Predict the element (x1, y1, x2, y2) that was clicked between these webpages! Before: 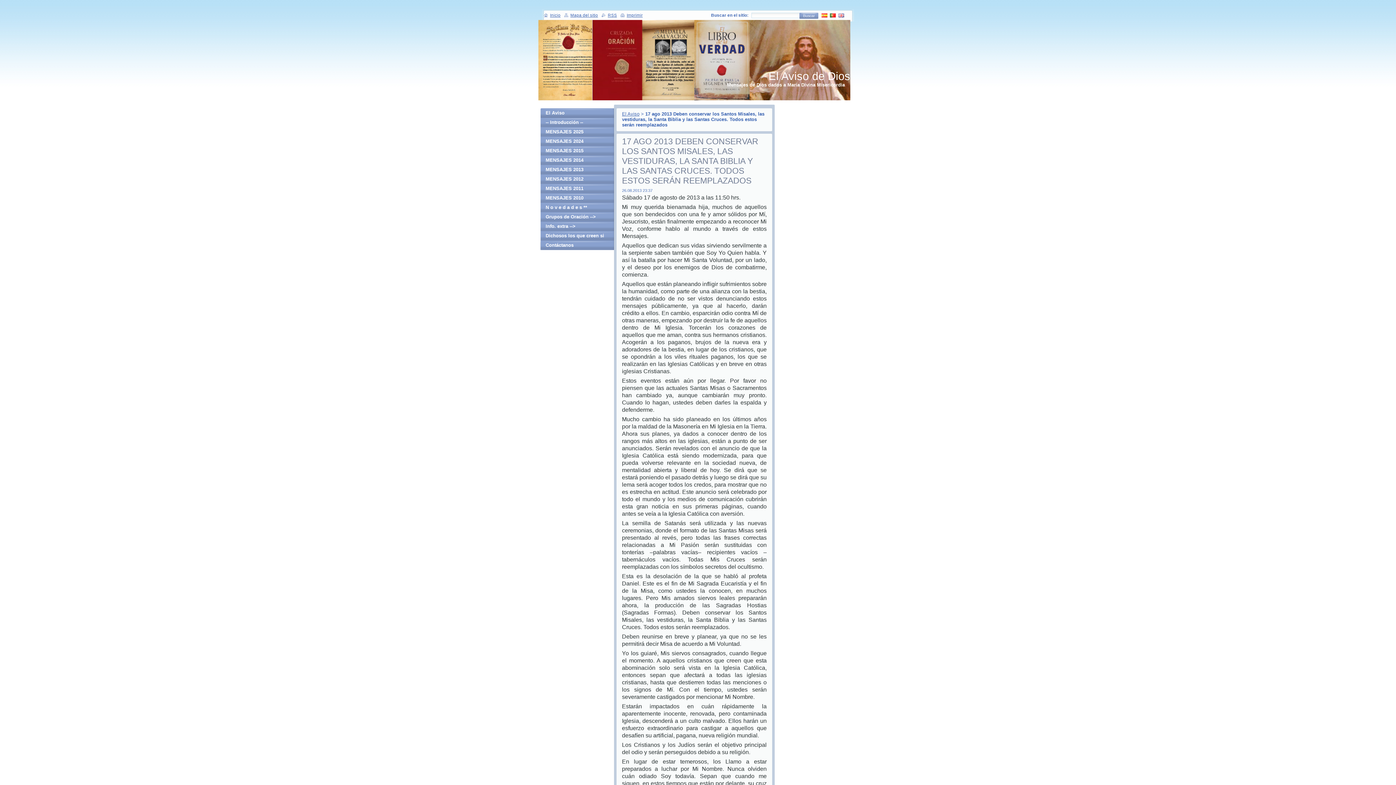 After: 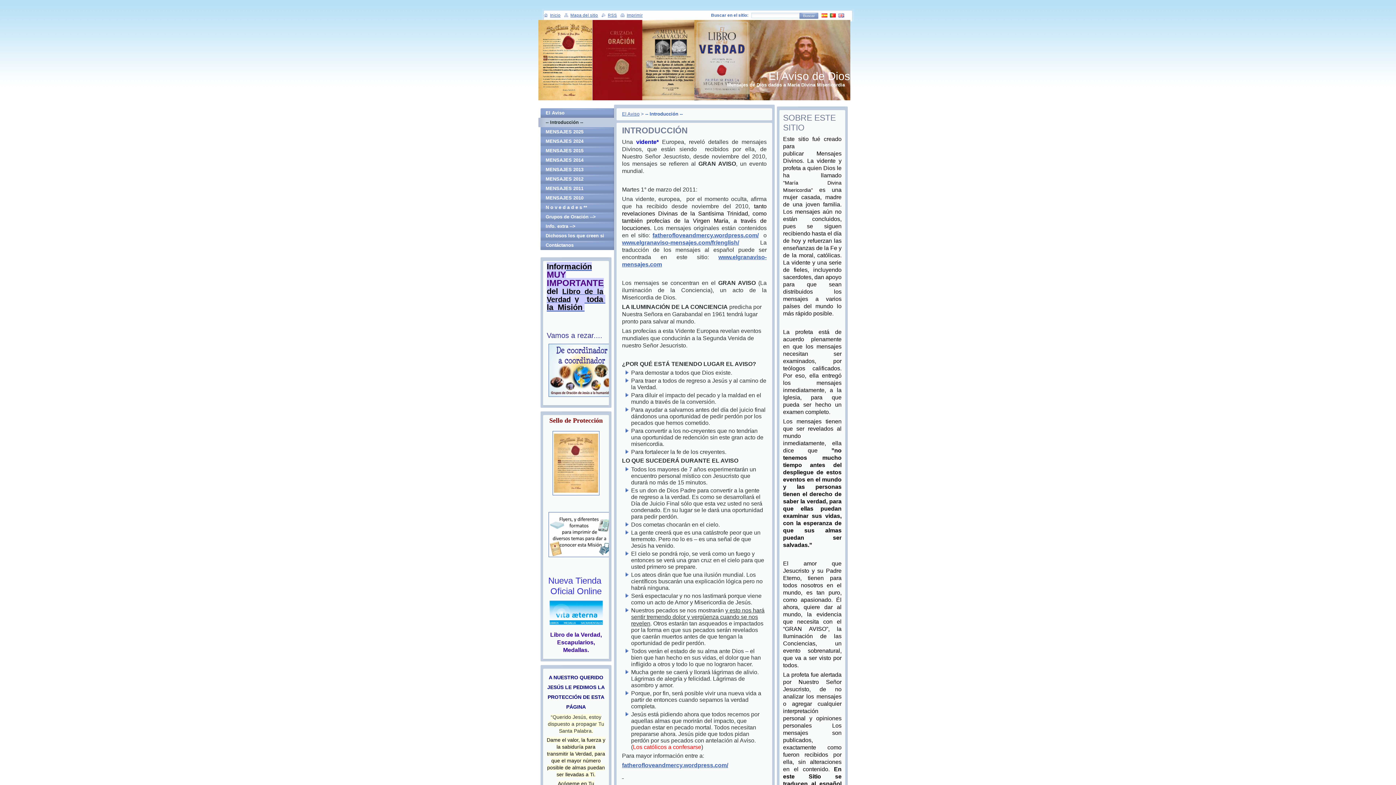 Action: label: -- Introducción -- bbox: (538, 117, 614, 127)